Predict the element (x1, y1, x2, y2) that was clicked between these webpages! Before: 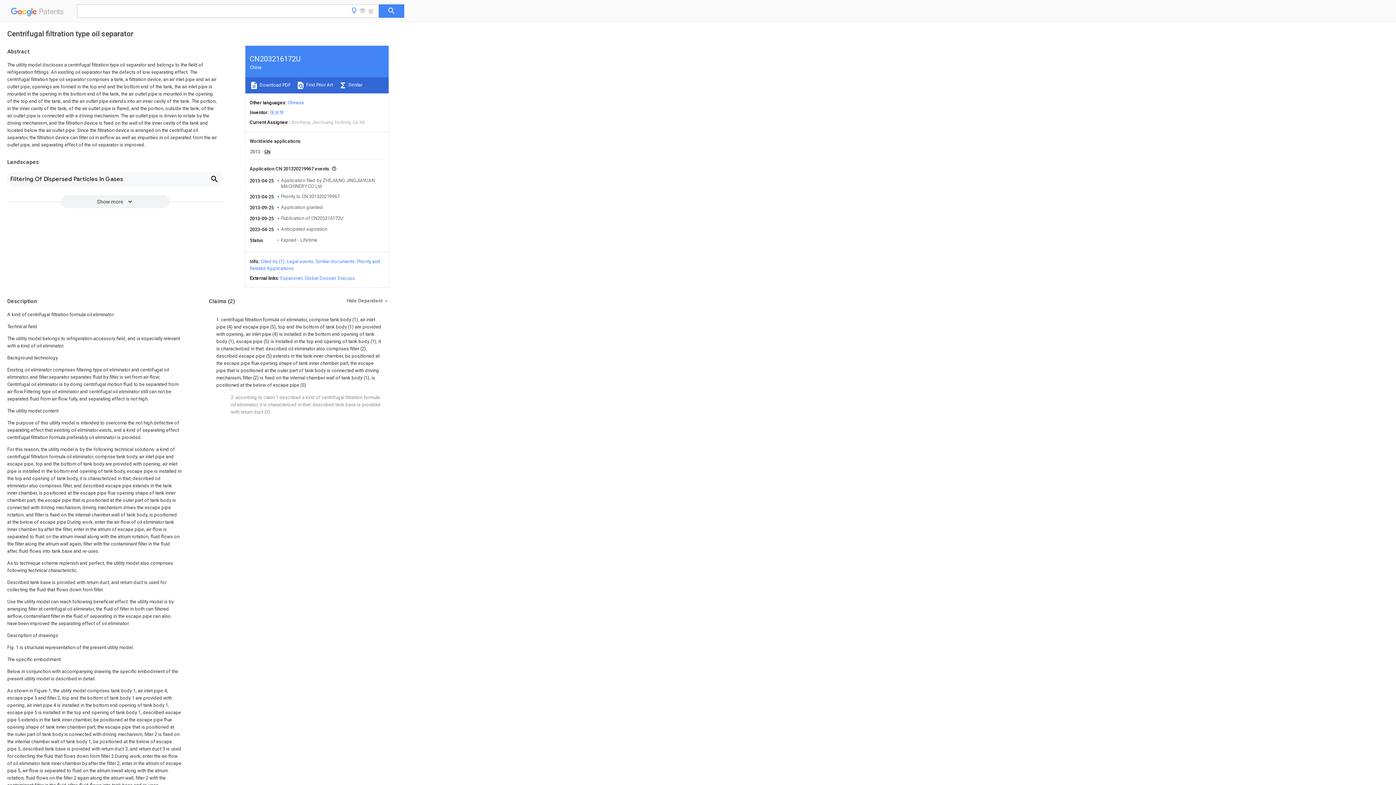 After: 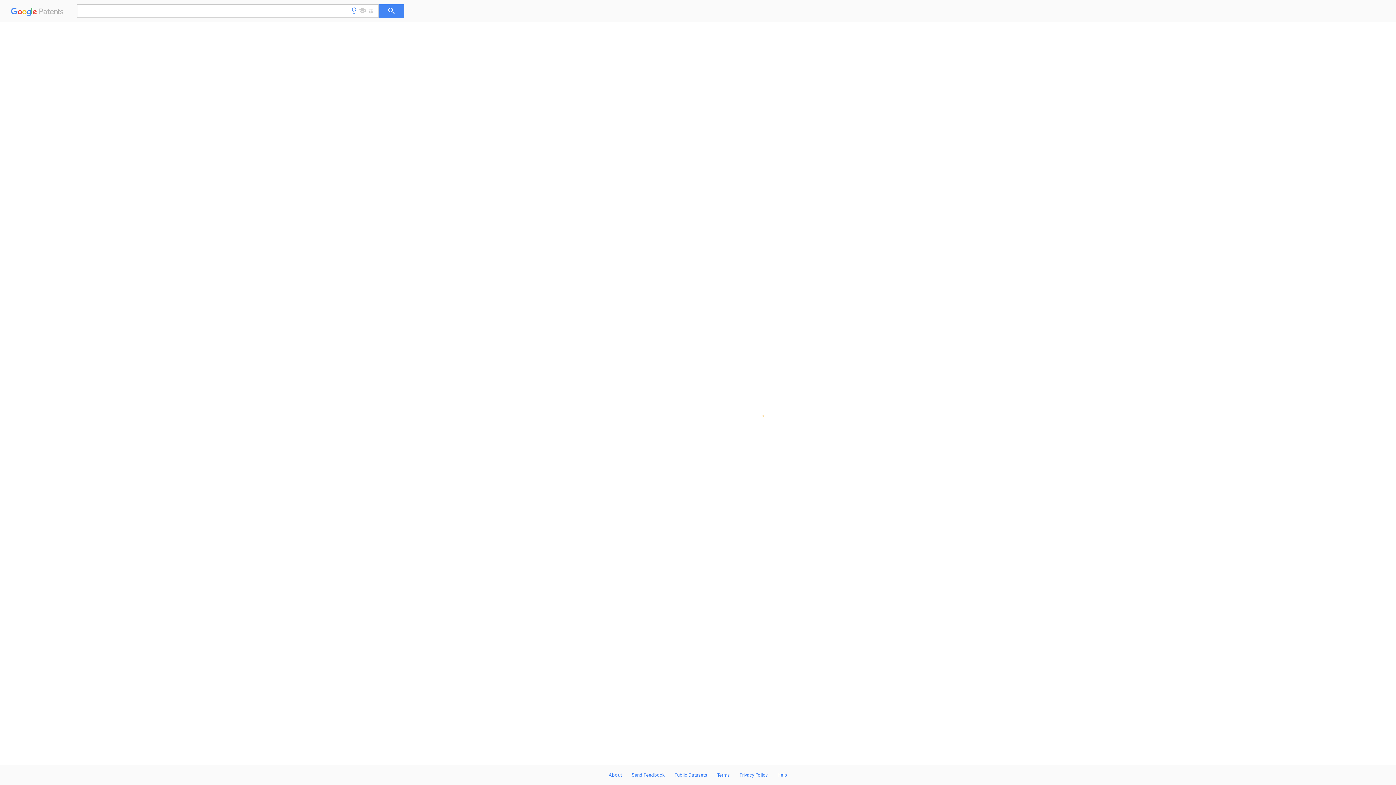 Action: bbox: (264, 149, 270, 154) label: CN